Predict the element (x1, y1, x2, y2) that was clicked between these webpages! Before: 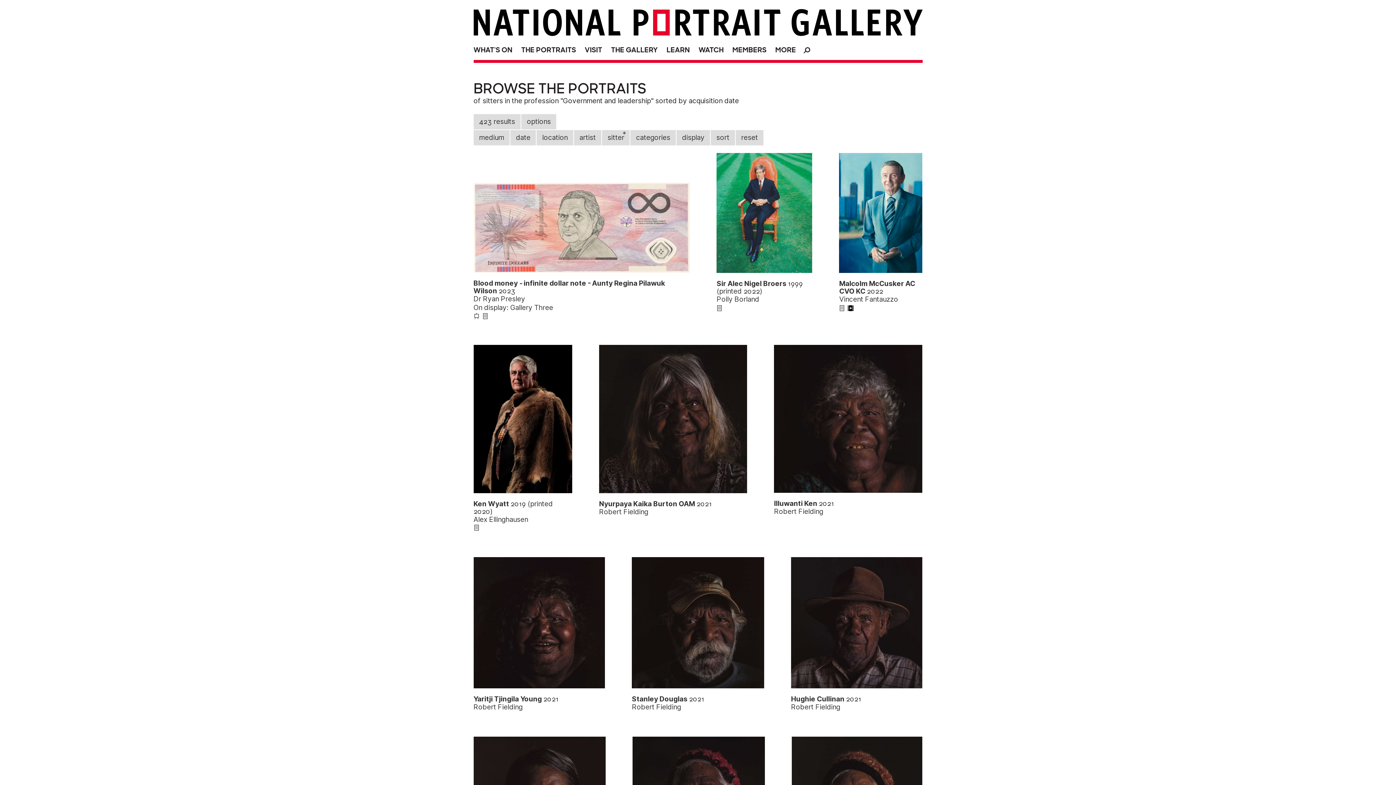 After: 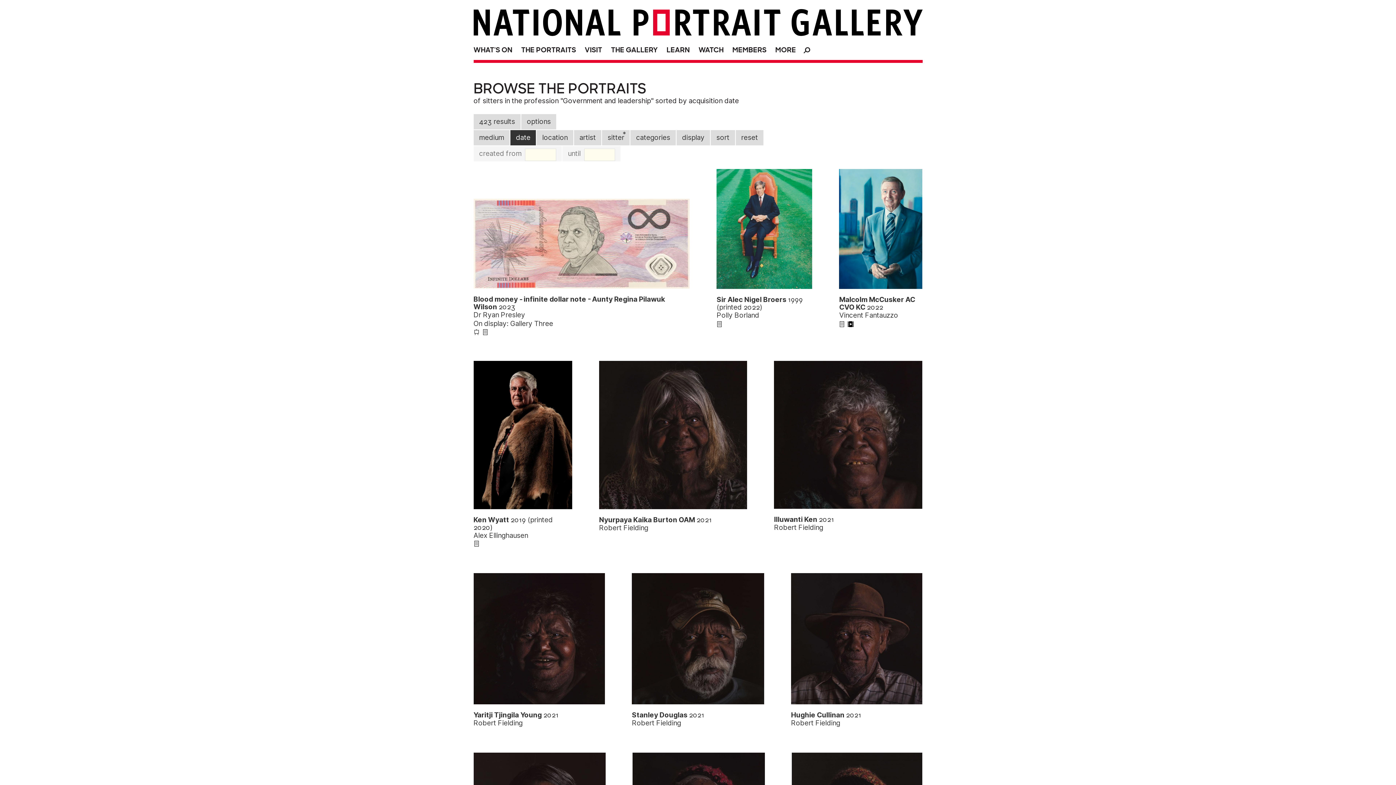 Action: bbox: (510, 130, 536, 145) label: date